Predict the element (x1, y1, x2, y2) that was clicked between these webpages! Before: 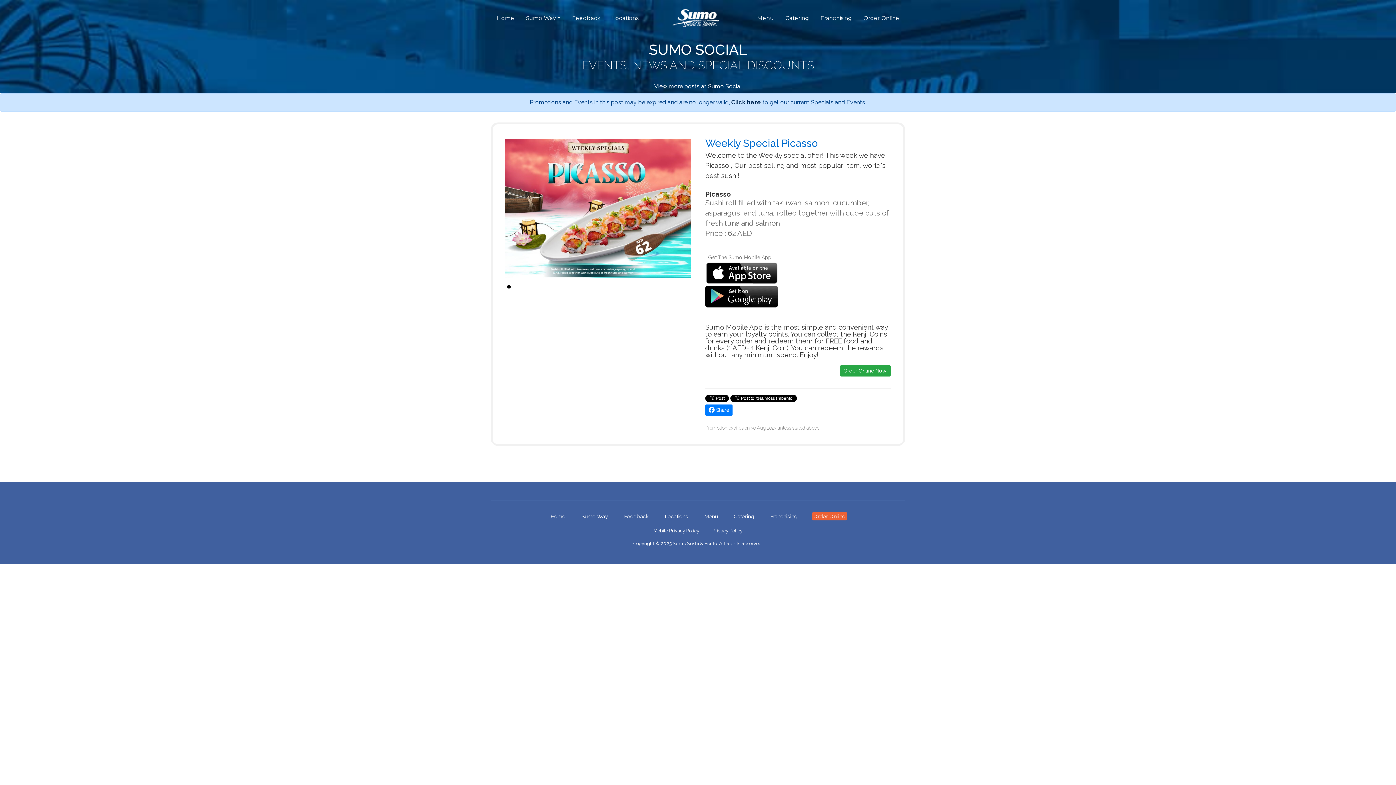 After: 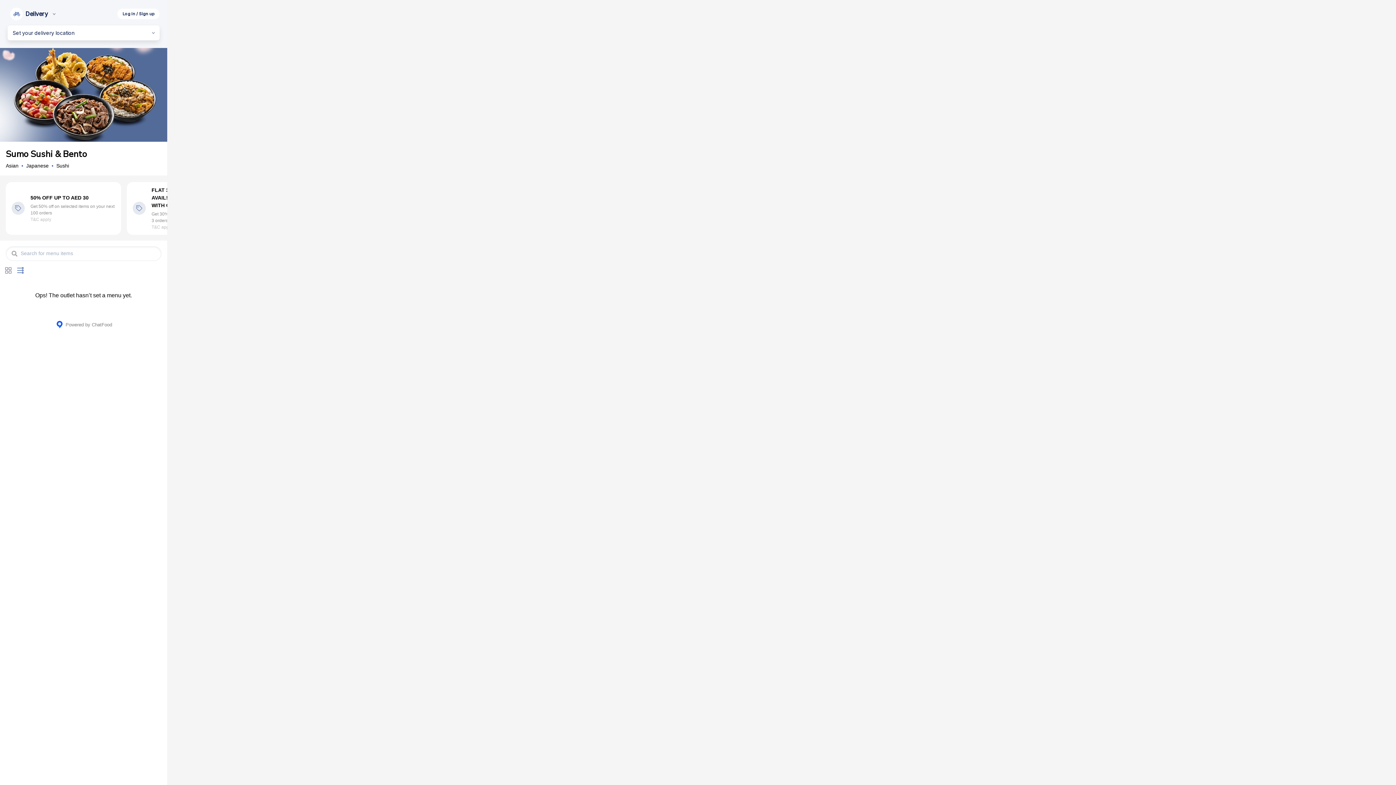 Action: label: Order Online Now! bbox: (840, 365, 890, 376)